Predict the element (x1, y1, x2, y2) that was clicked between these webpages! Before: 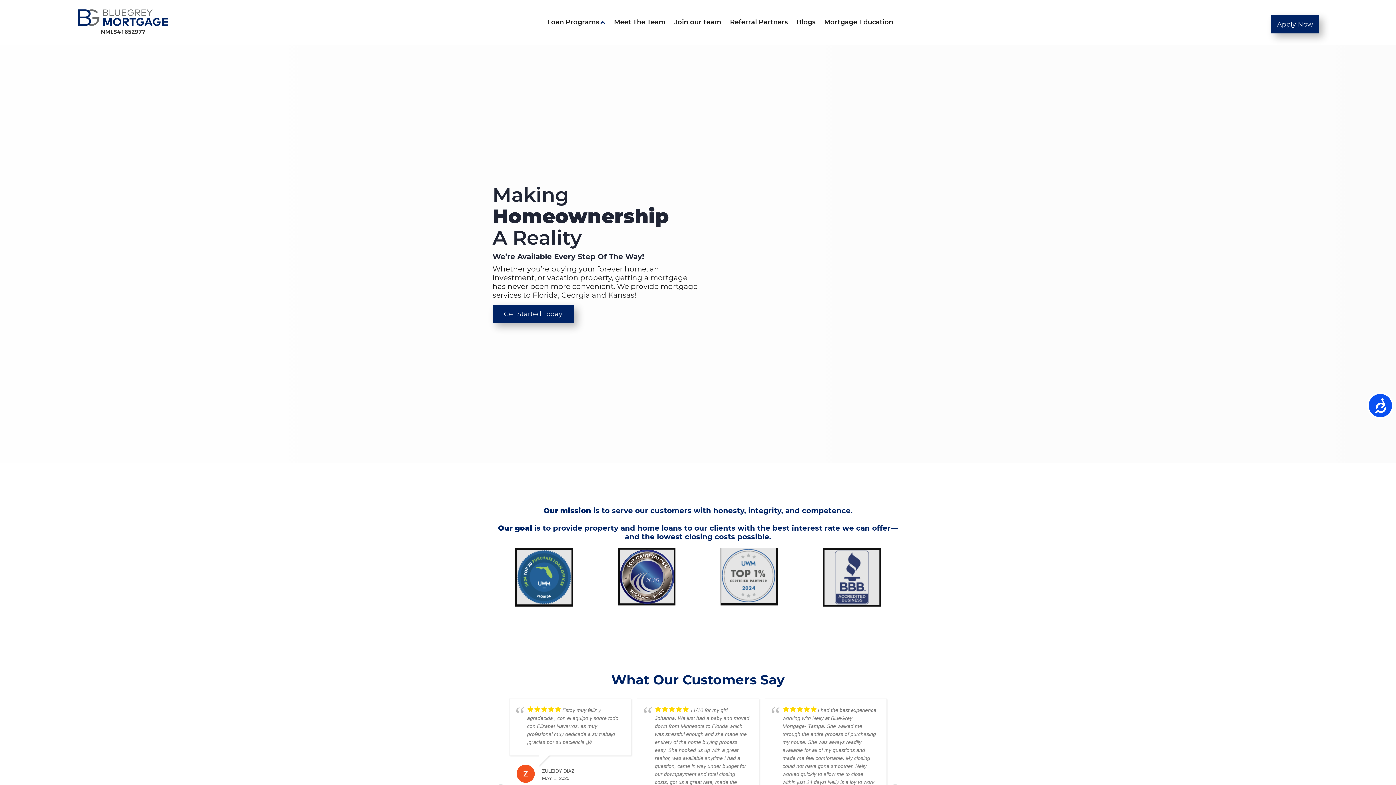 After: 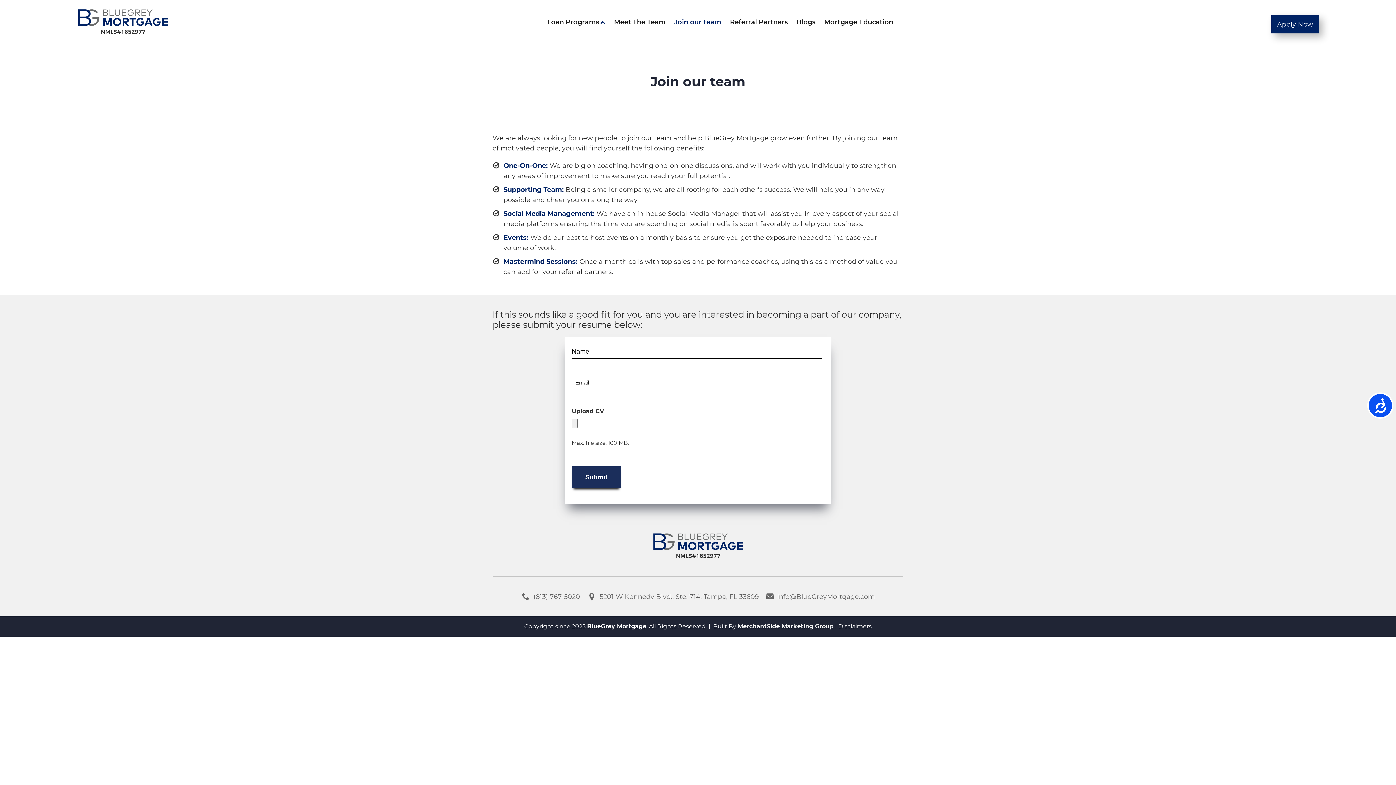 Action: label: Join our team bbox: (670, 13, 725, 31)